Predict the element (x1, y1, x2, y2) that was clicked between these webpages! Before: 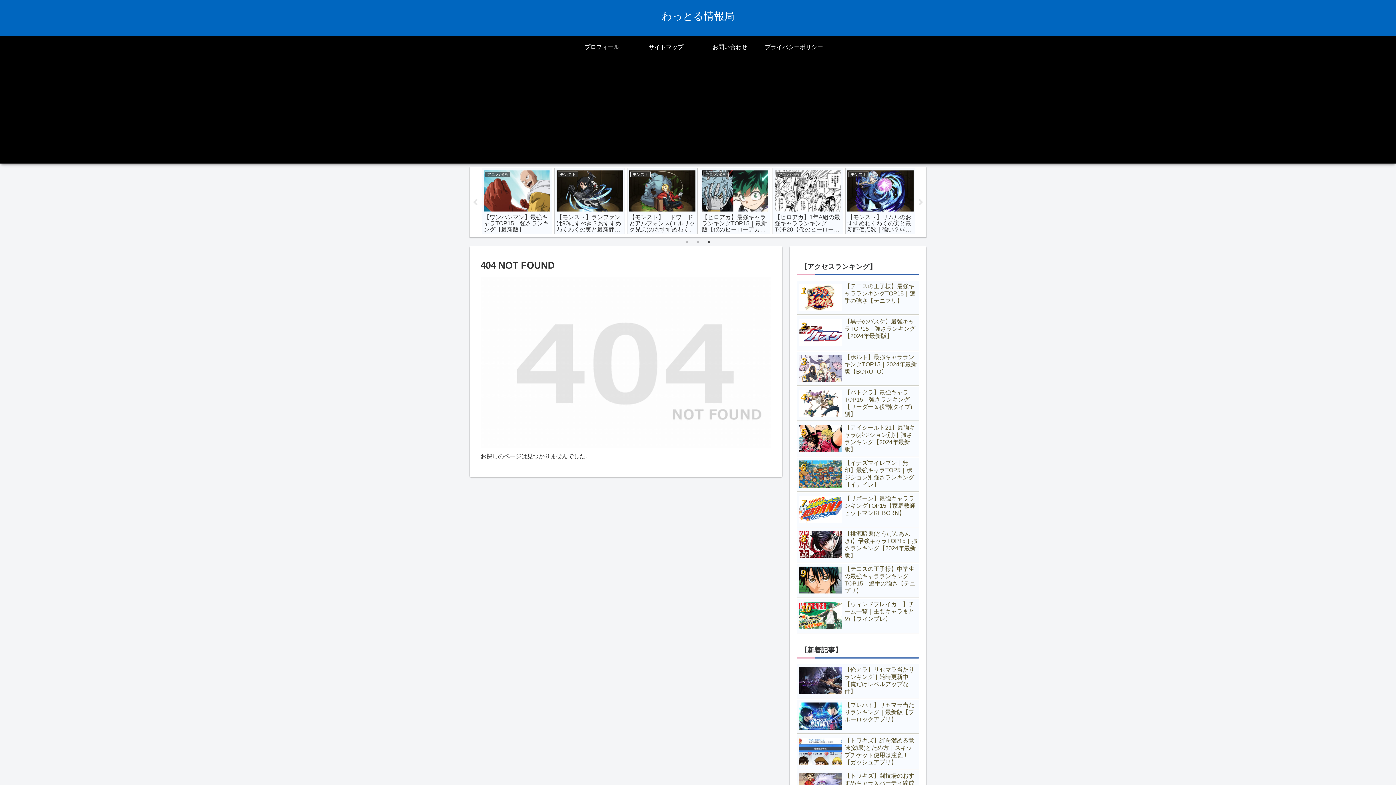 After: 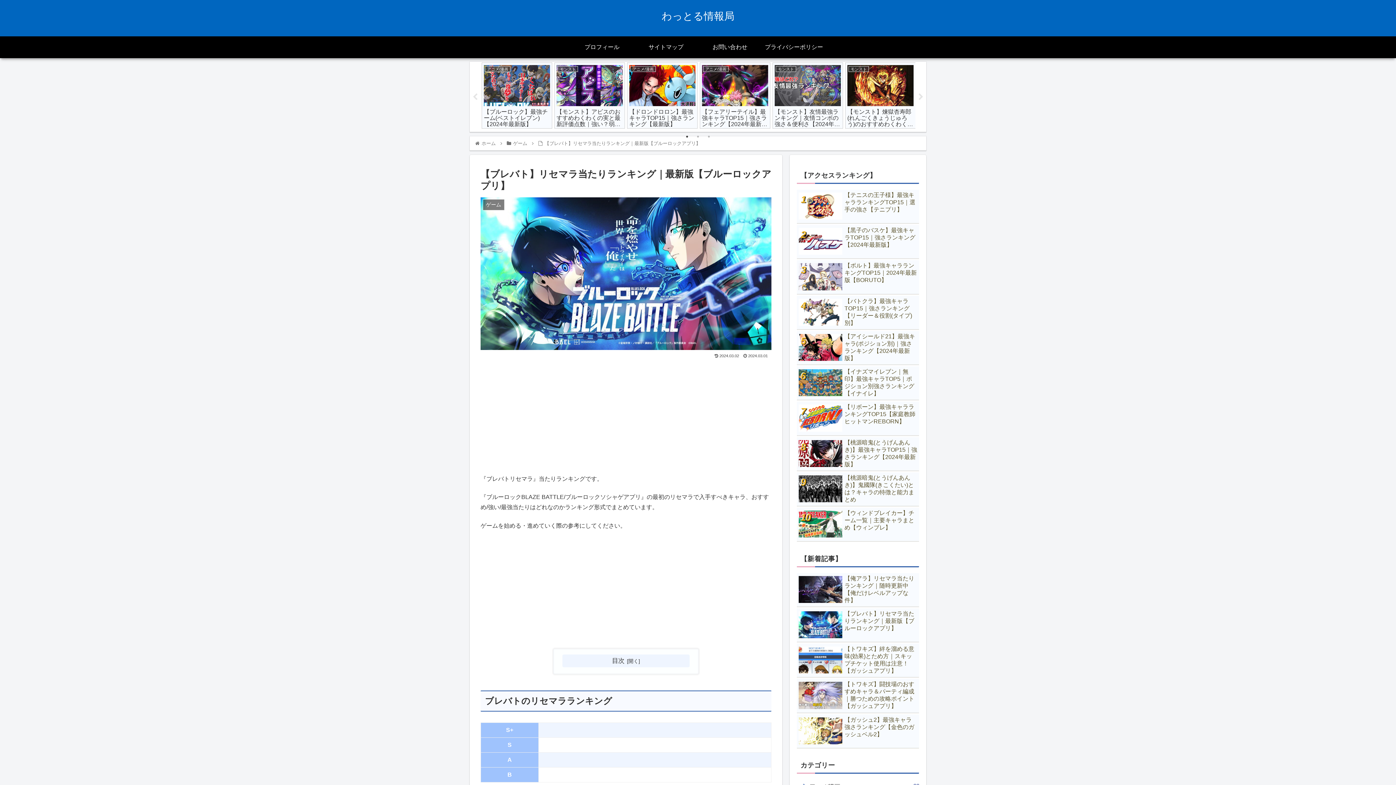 Action: bbox: (797, 700, 919, 734) label: 【ブレバト】リセマラ当たりランキング｜最新版【ブルーロックアプリ】